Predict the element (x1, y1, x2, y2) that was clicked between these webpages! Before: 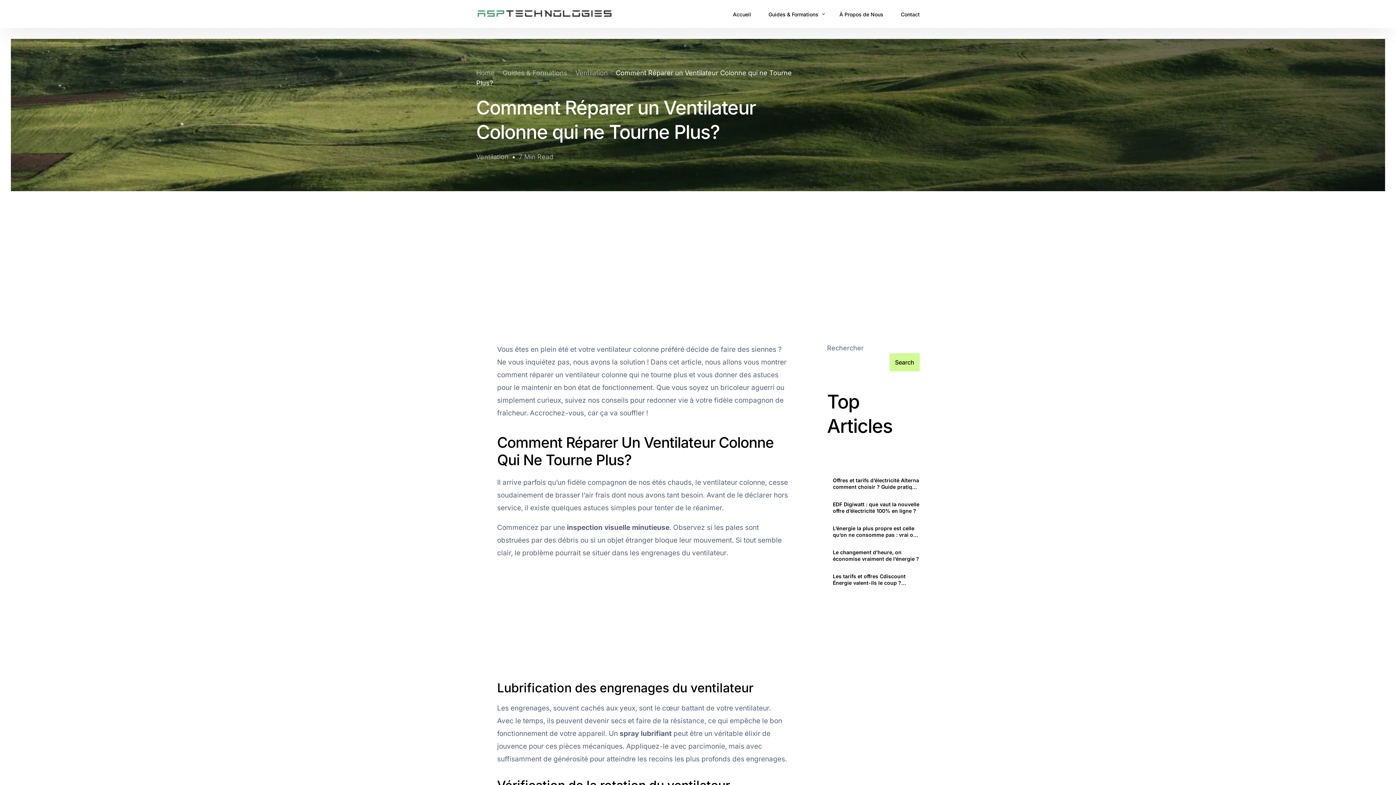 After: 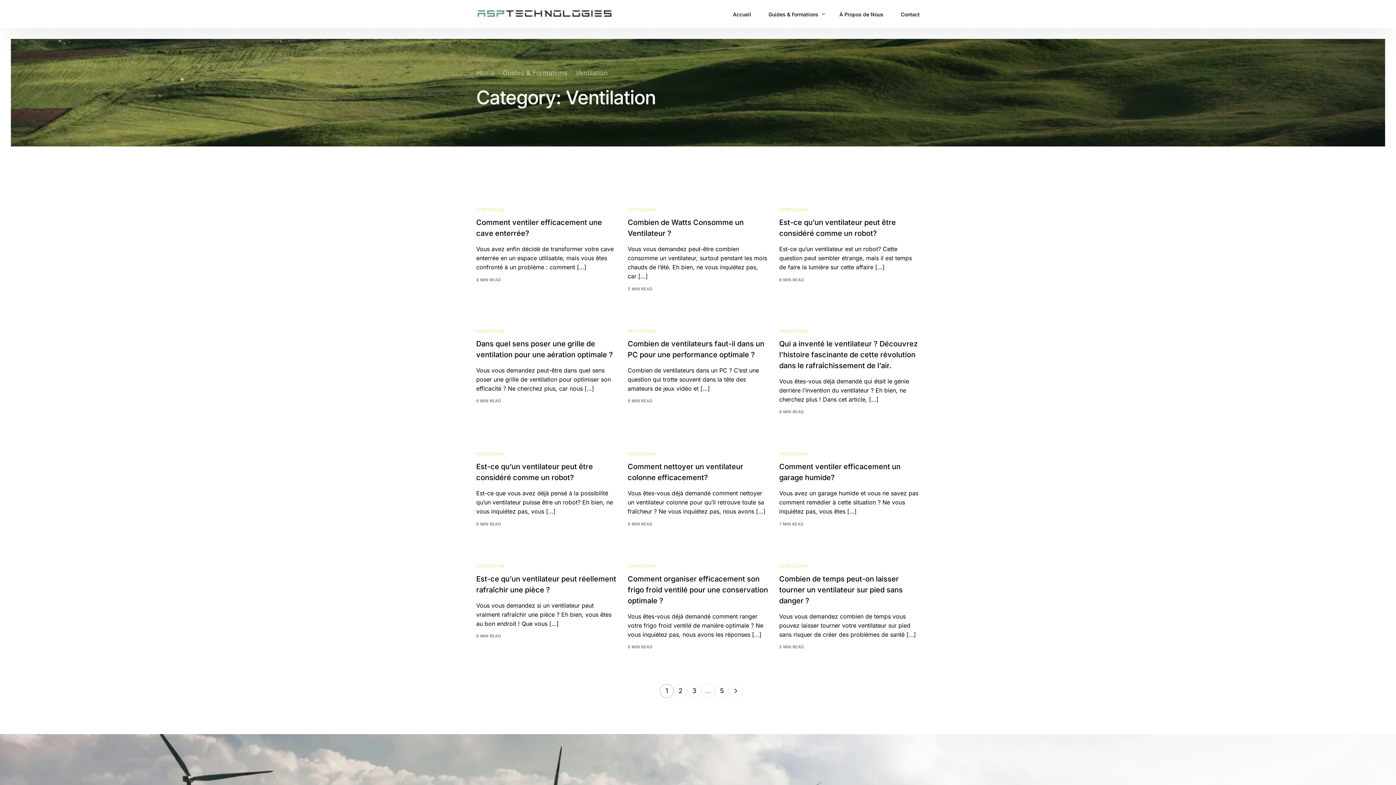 Action: bbox: (476, 153, 508, 160) label: Ventilation